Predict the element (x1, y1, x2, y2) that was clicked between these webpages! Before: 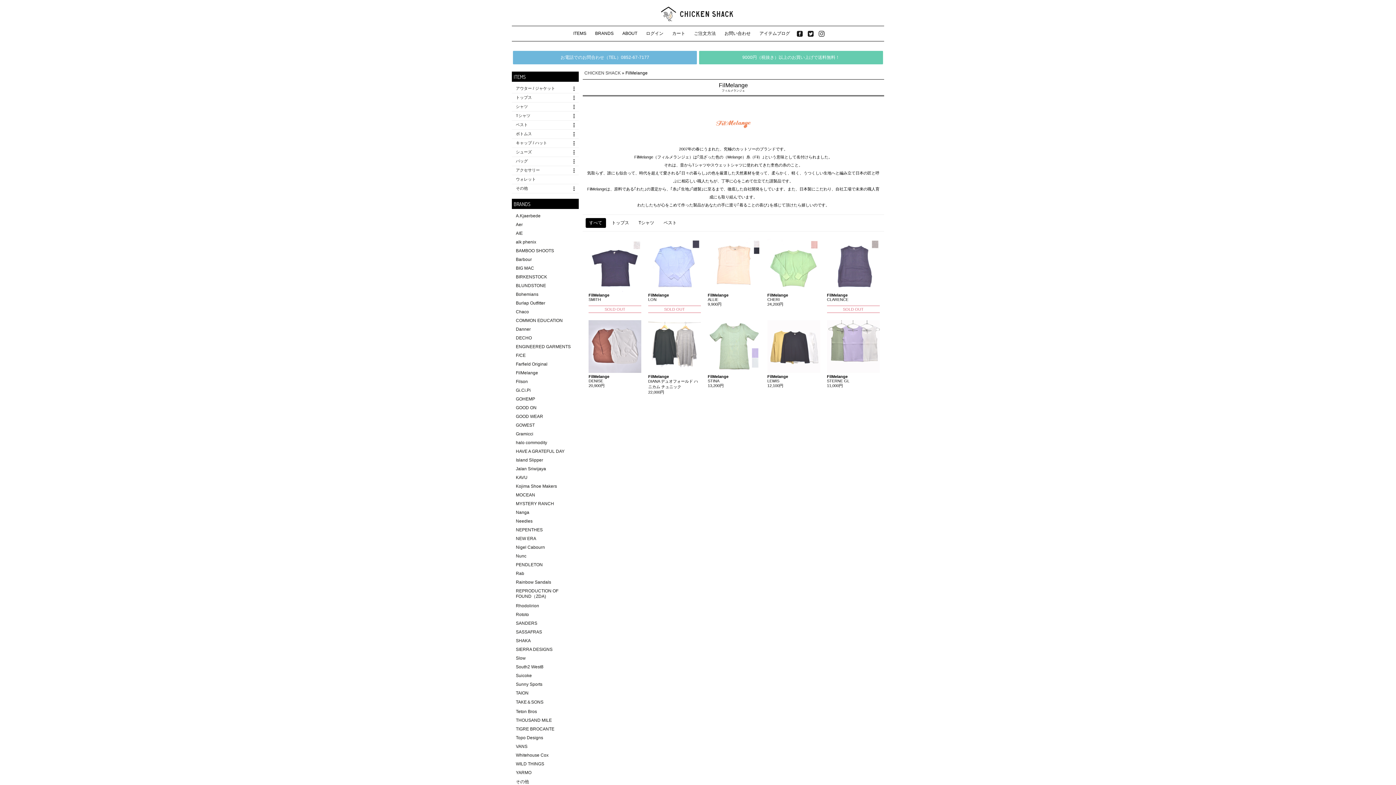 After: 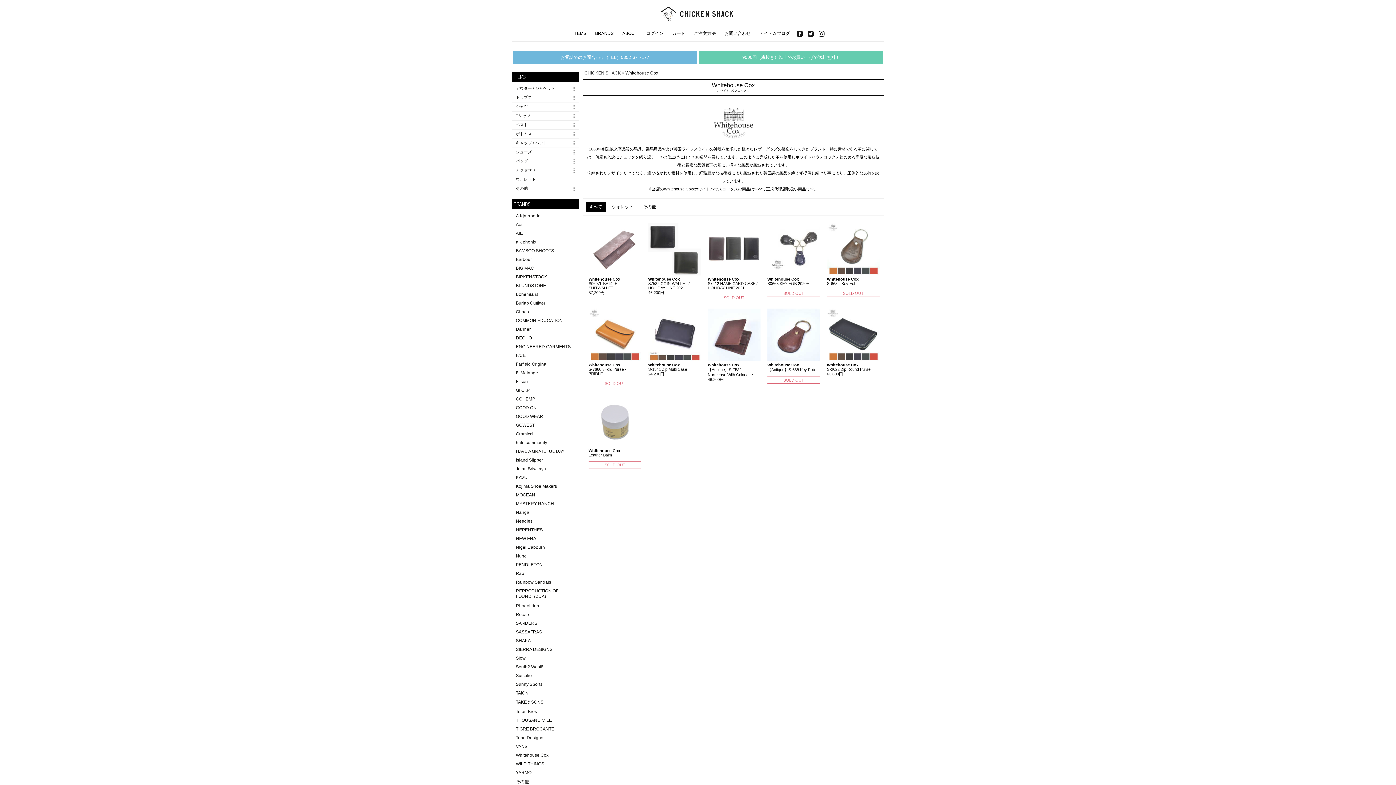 Action: label: Whitehouse Cox bbox: (514, 751, 579, 760)